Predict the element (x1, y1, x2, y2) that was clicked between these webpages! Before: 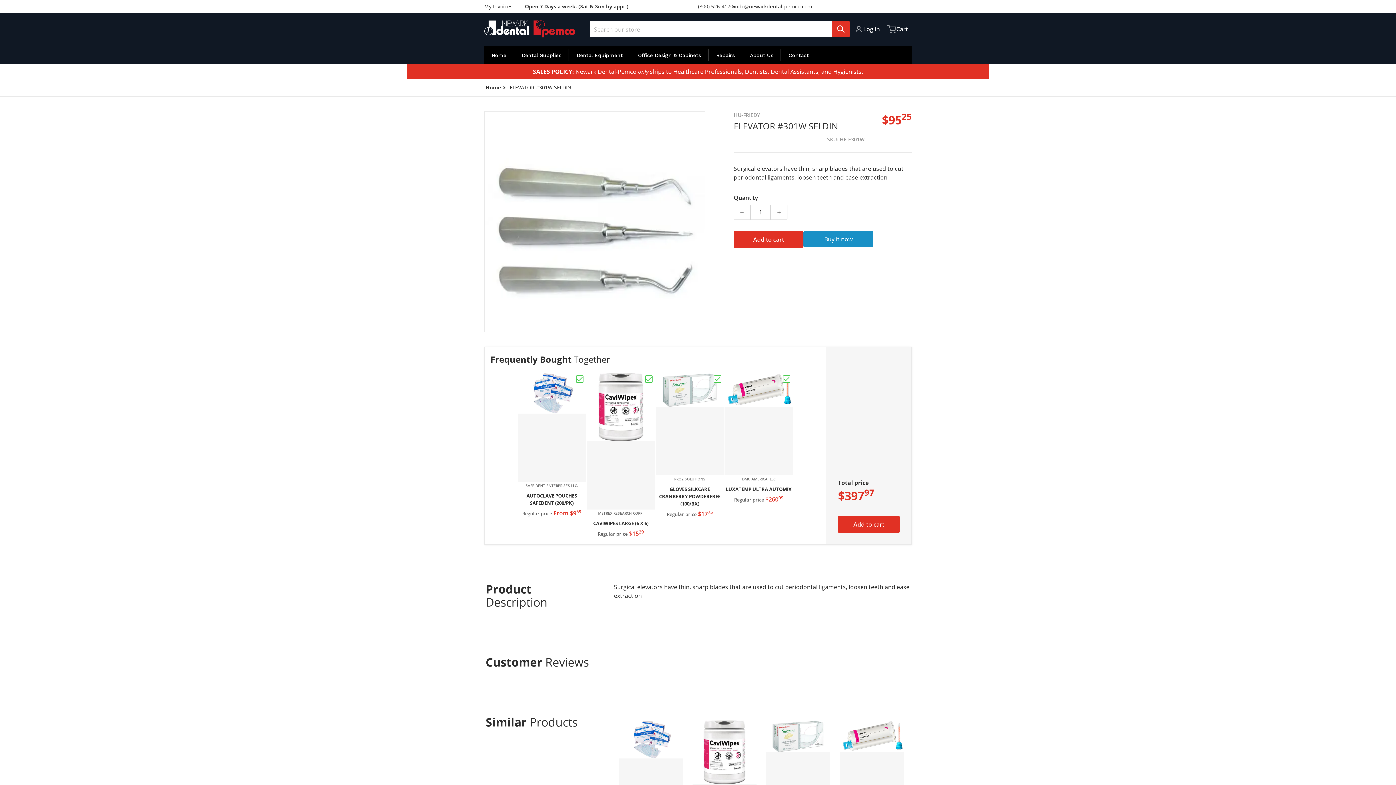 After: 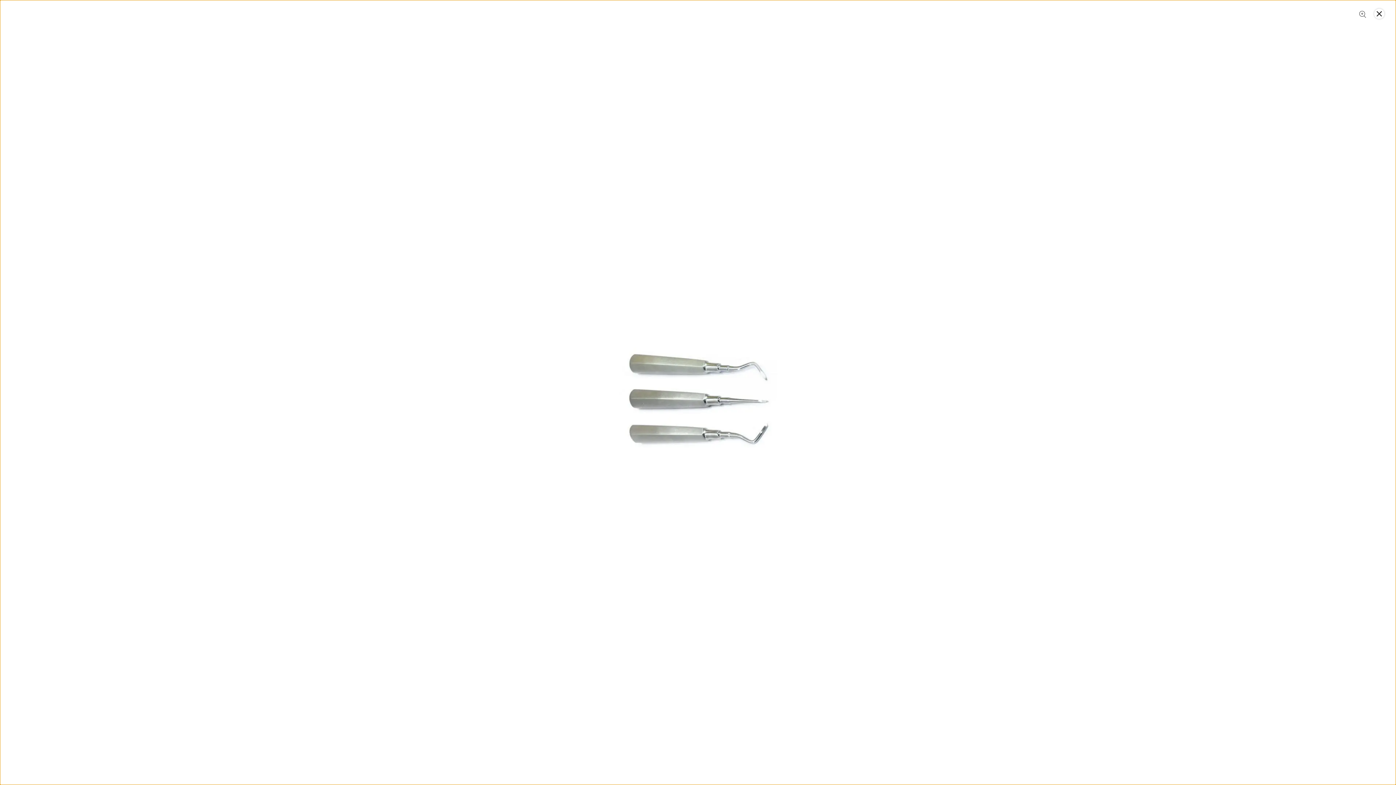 Action: bbox: (484, 111, 705, 332) label: Open media 1 in gallery view